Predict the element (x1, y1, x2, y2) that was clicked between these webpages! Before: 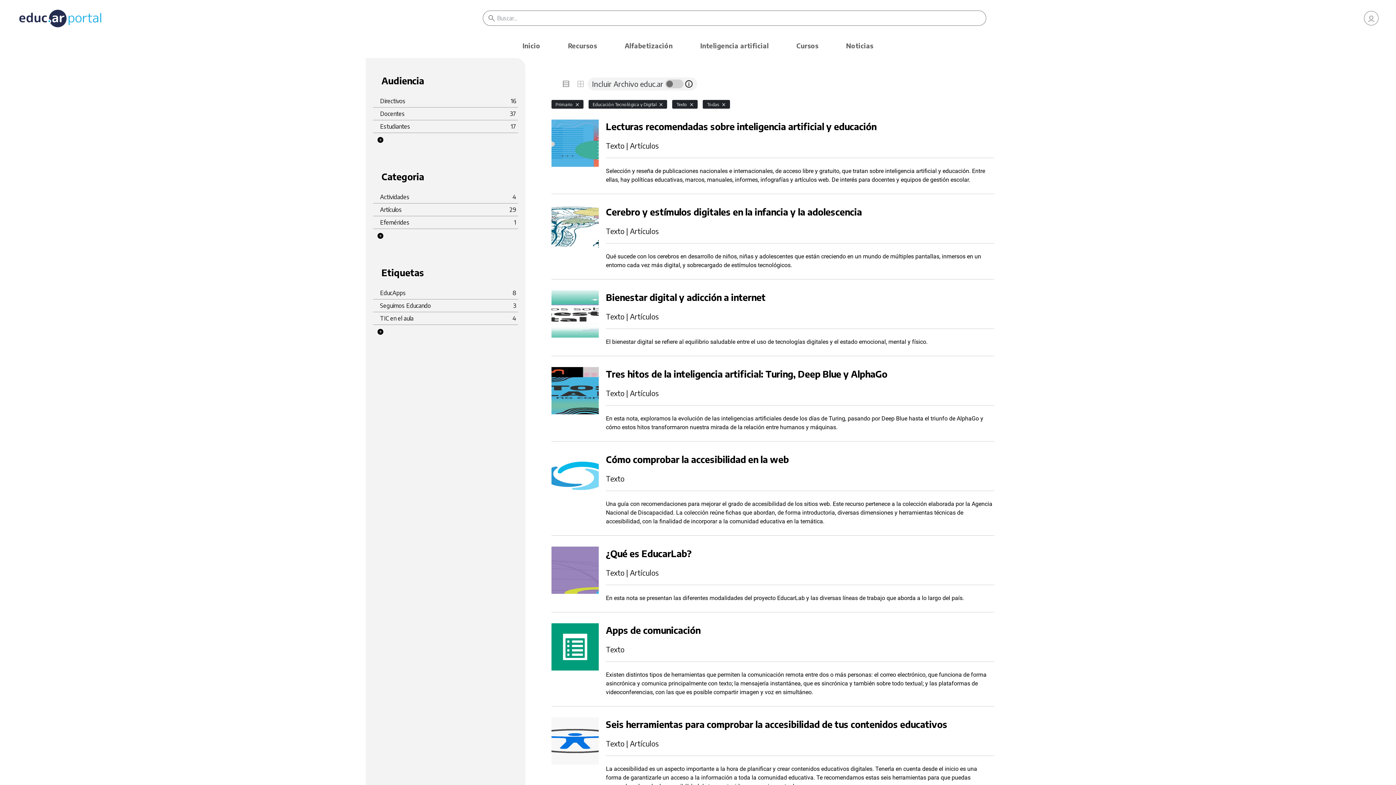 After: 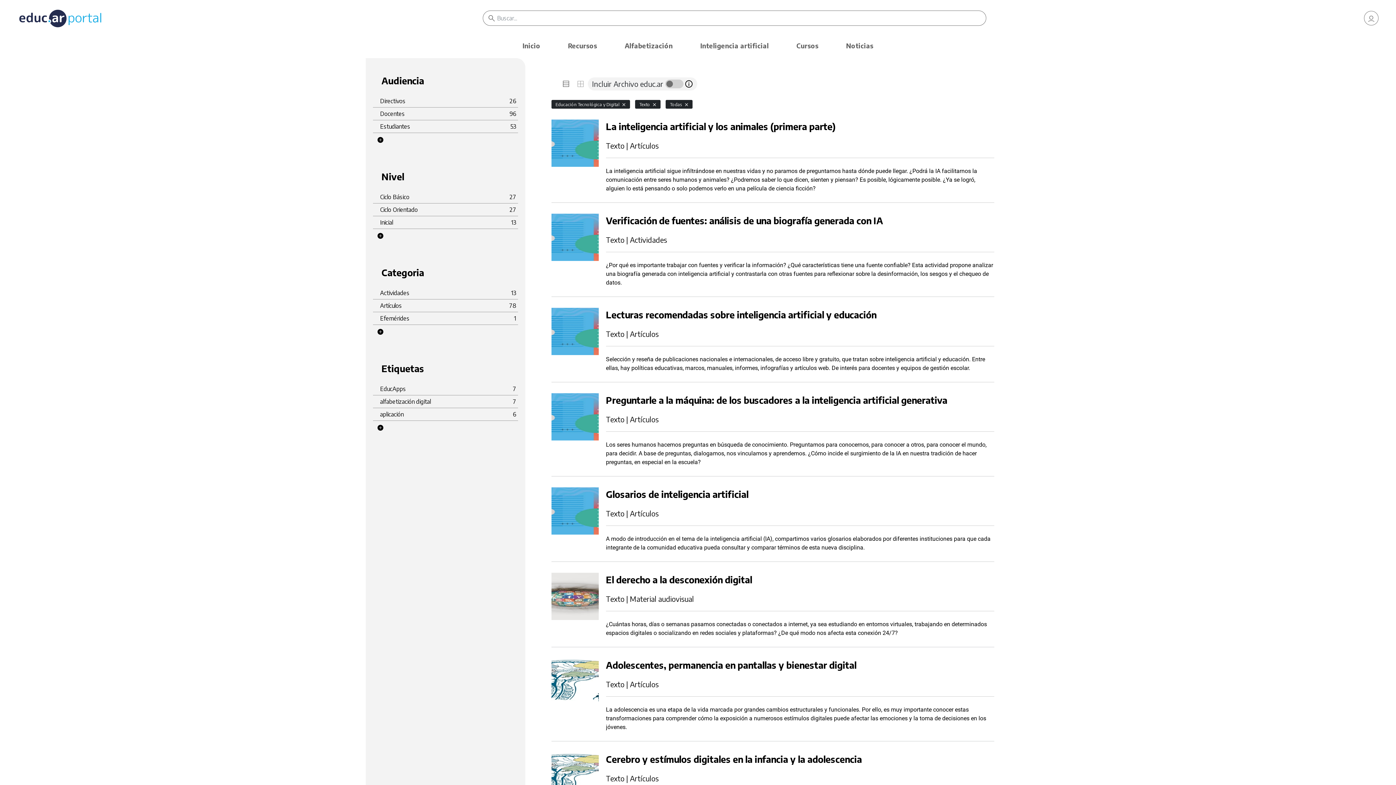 Action: bbox: (574, 100, 580, 108)